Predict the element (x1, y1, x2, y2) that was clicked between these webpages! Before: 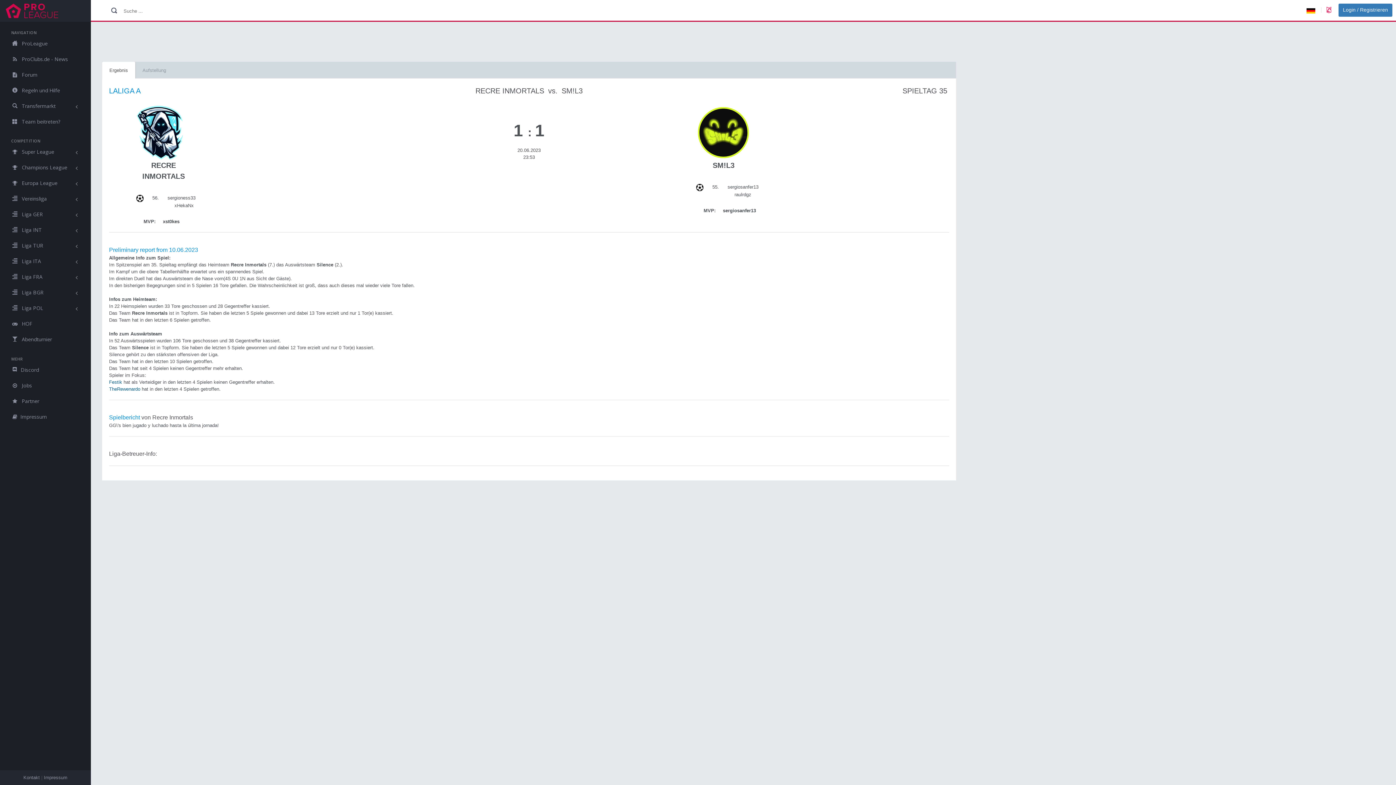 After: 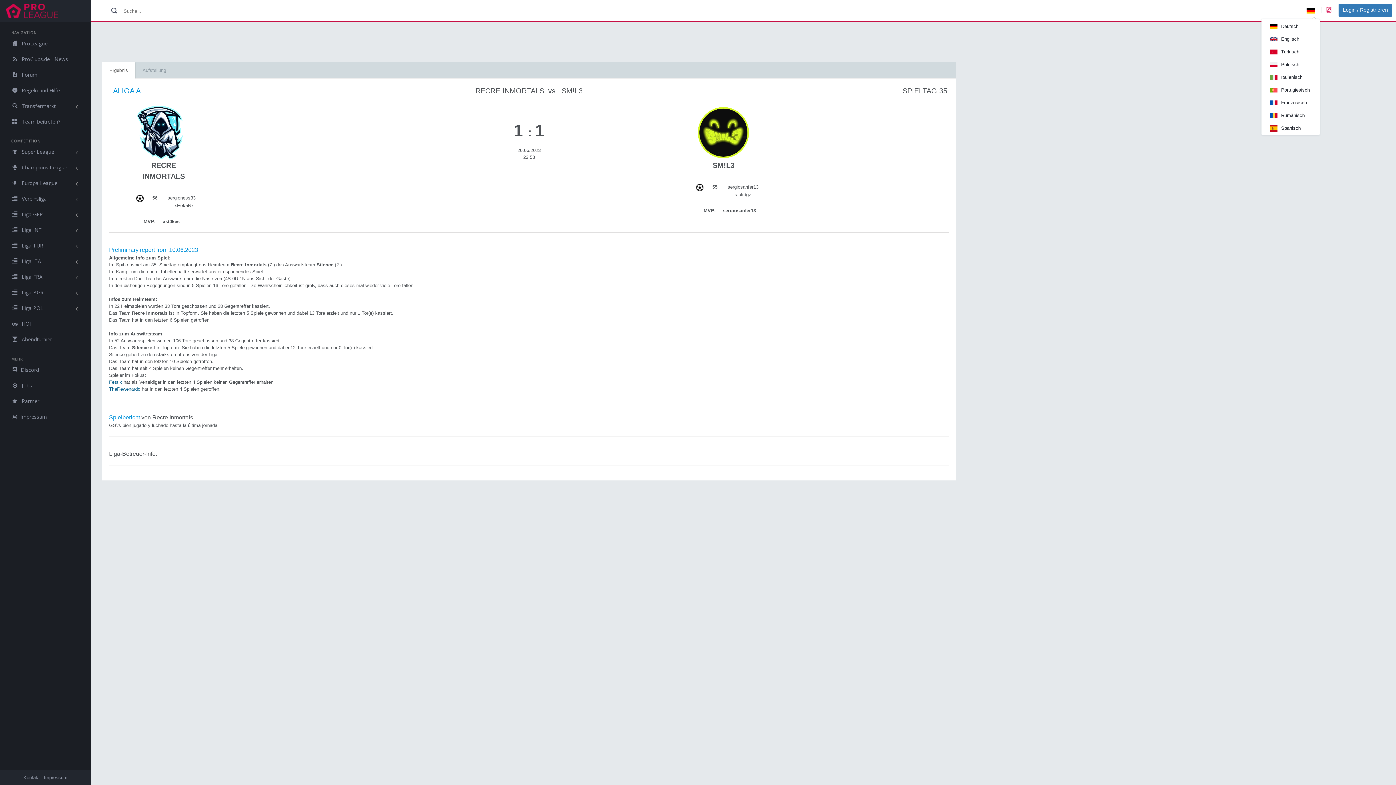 Action: bbox: (1306, 5, 1316, 16)